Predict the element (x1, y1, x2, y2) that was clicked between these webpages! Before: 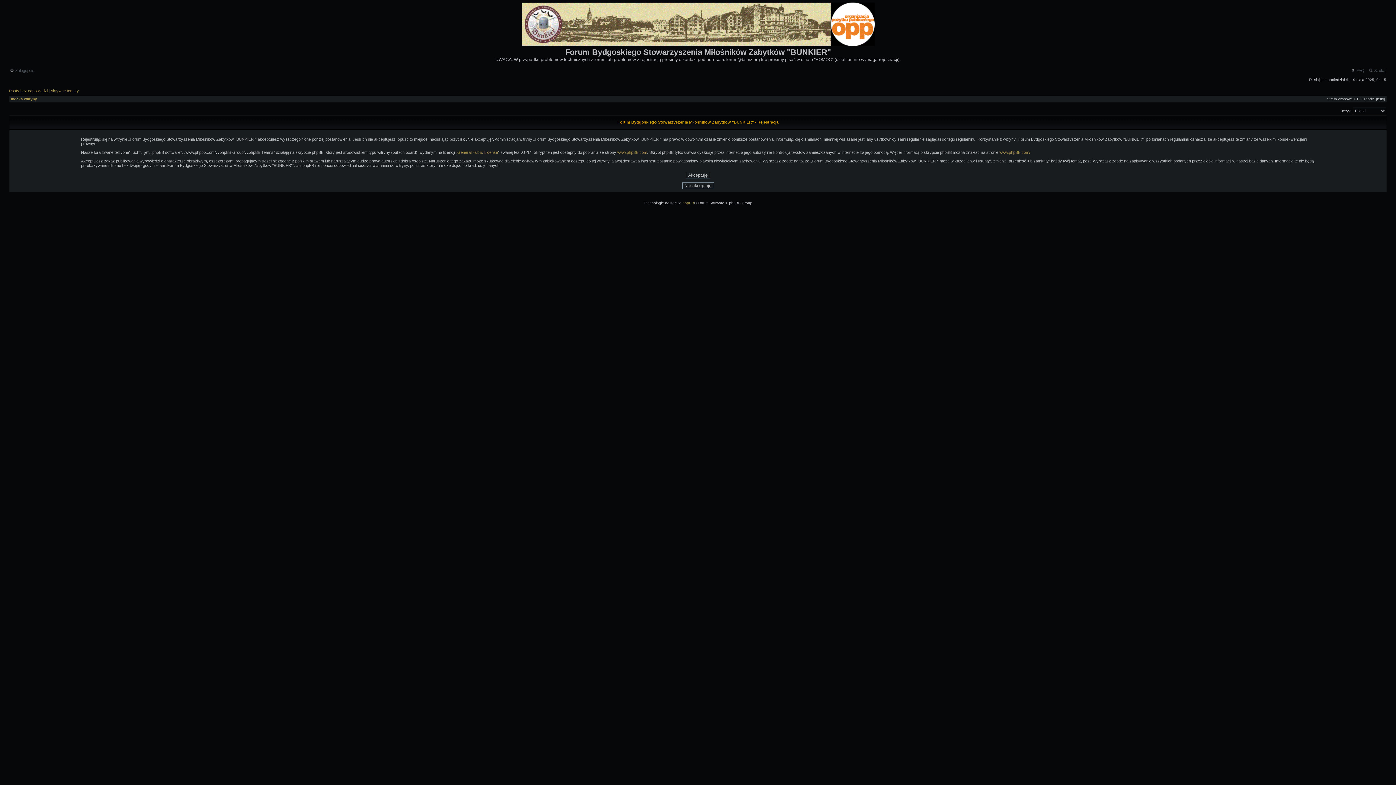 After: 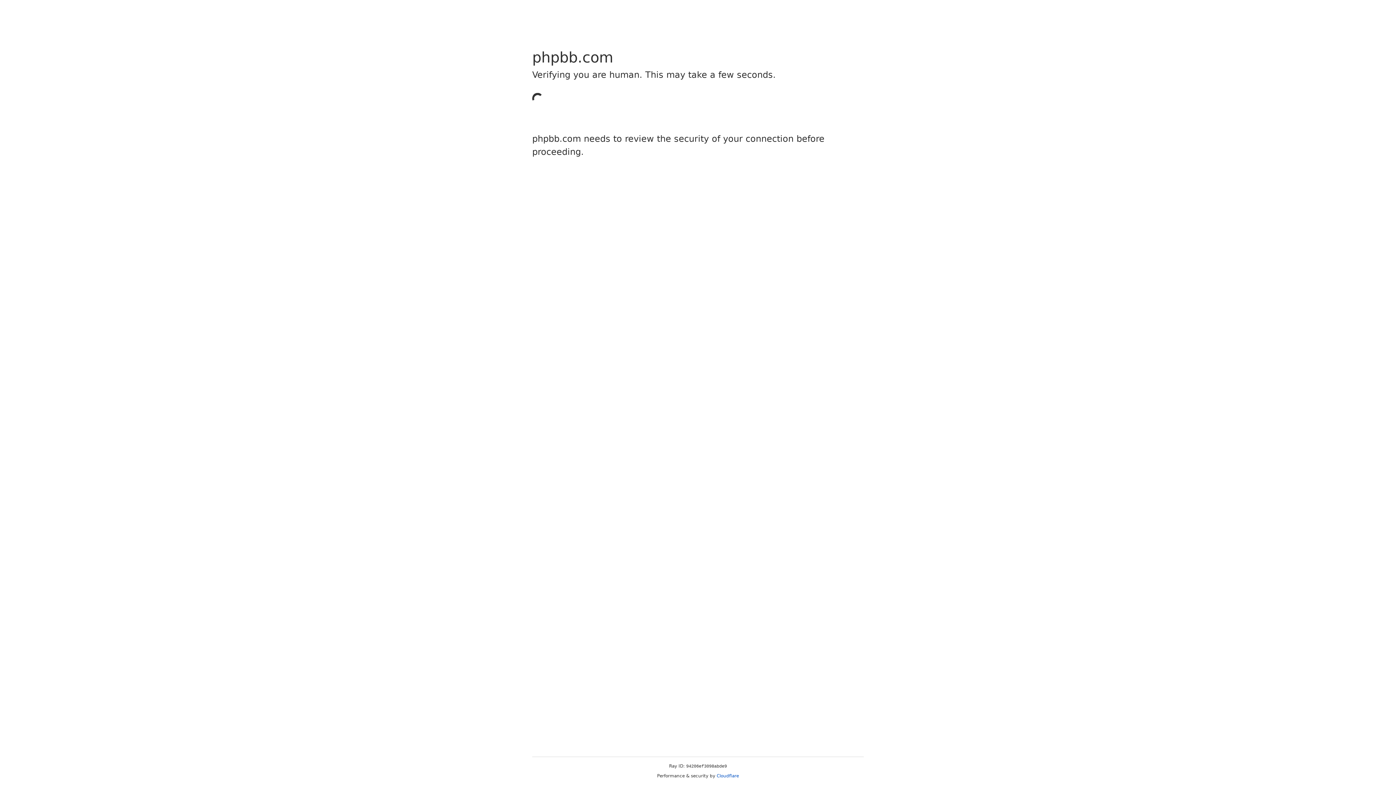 Action: label: www.phpBB.com/ bbox: (999, 150, 1030, 154)